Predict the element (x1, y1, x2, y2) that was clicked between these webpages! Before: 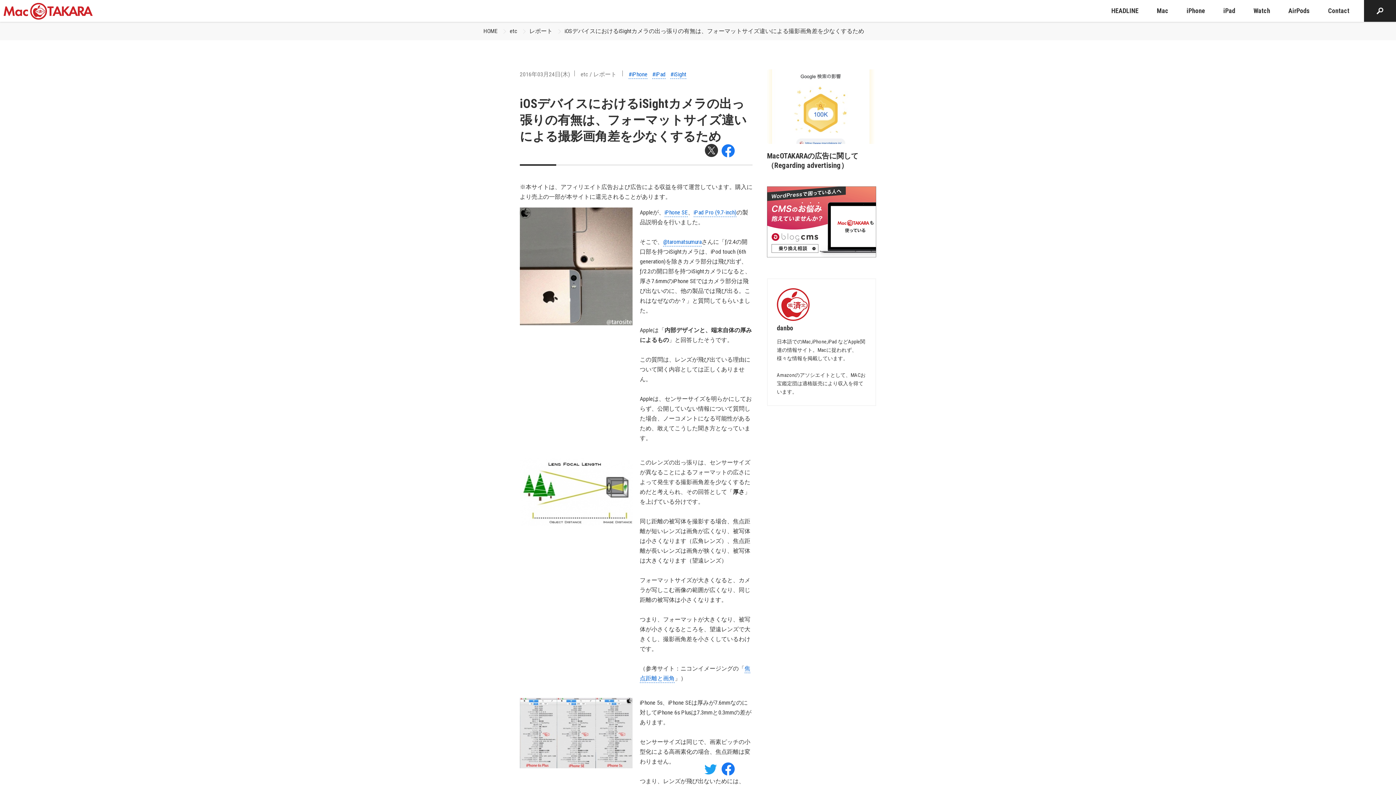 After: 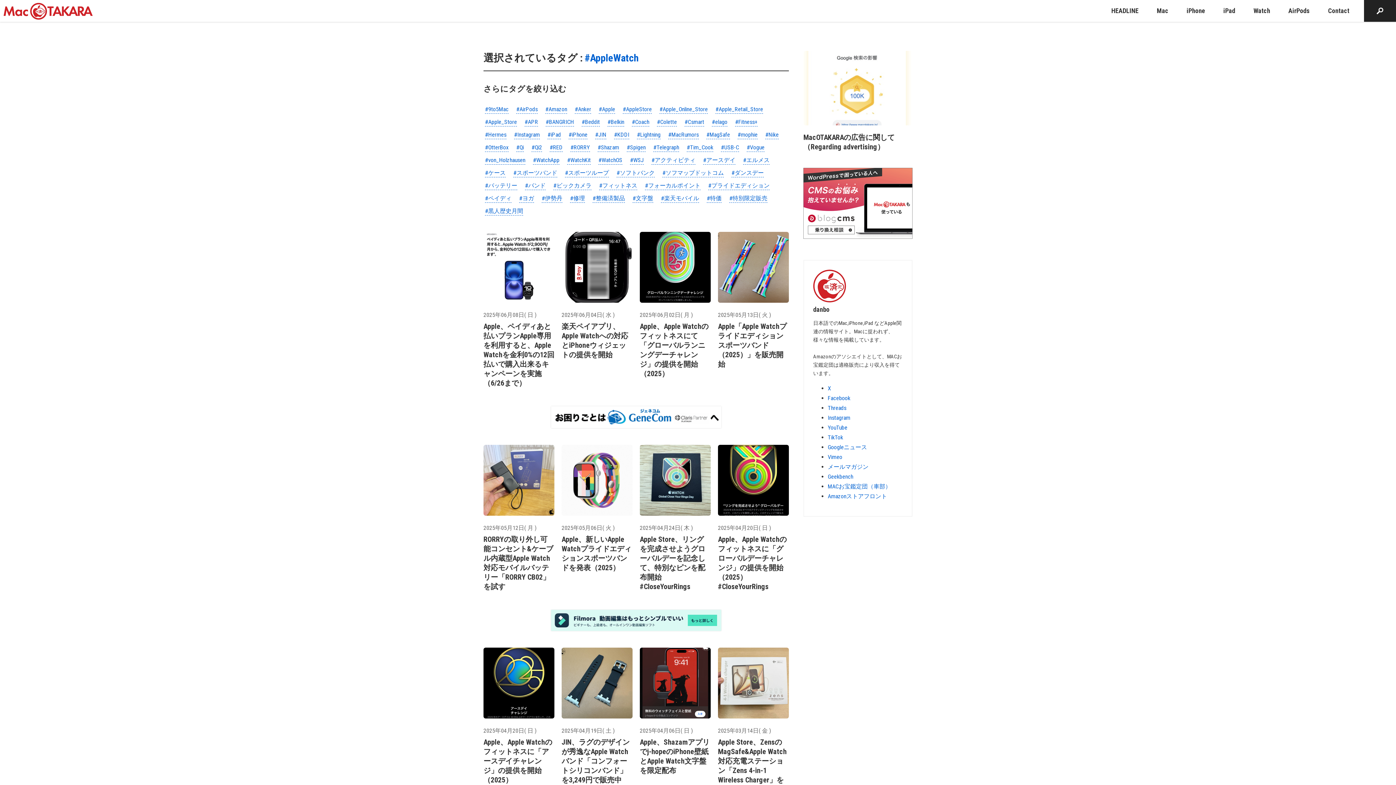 Action: label: Watch bbox: (1248, 0, 1276, 21)